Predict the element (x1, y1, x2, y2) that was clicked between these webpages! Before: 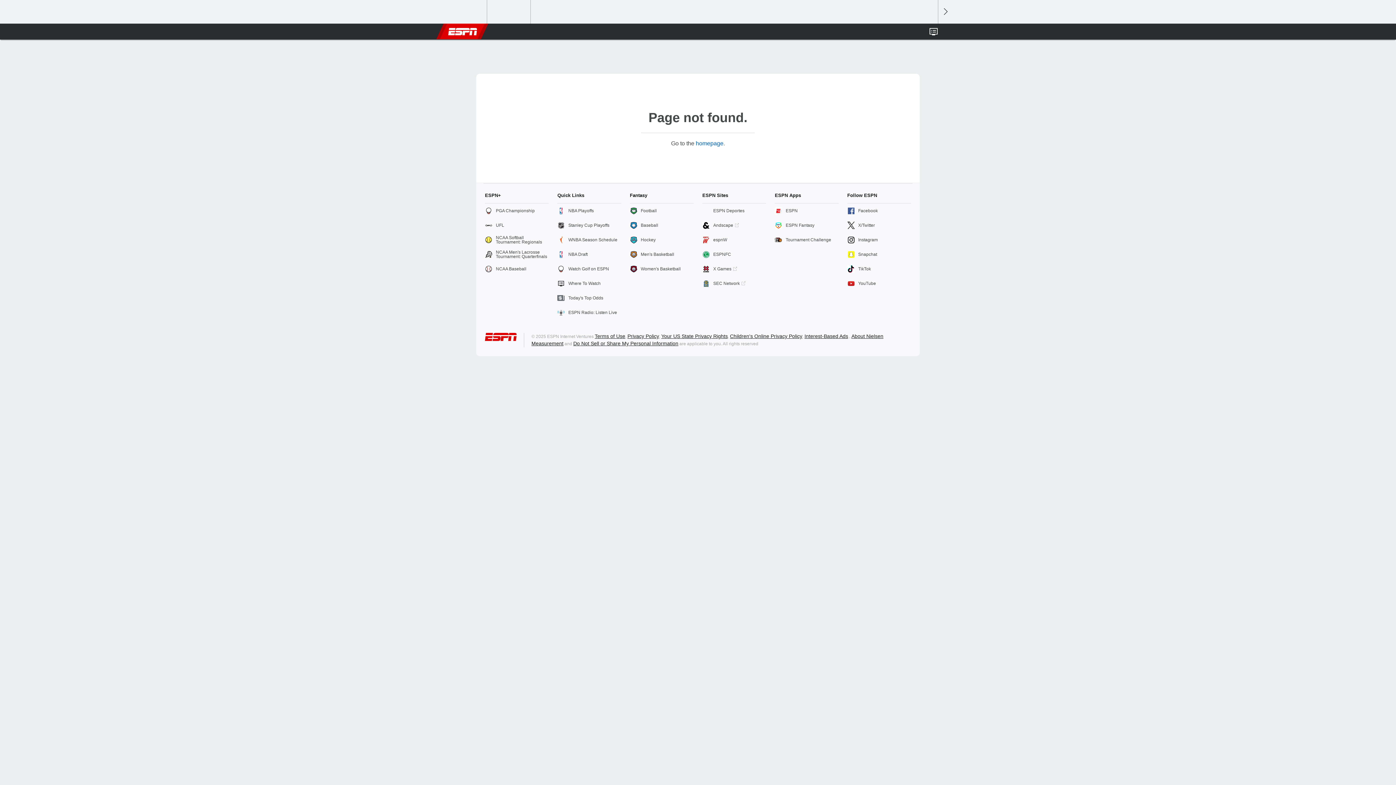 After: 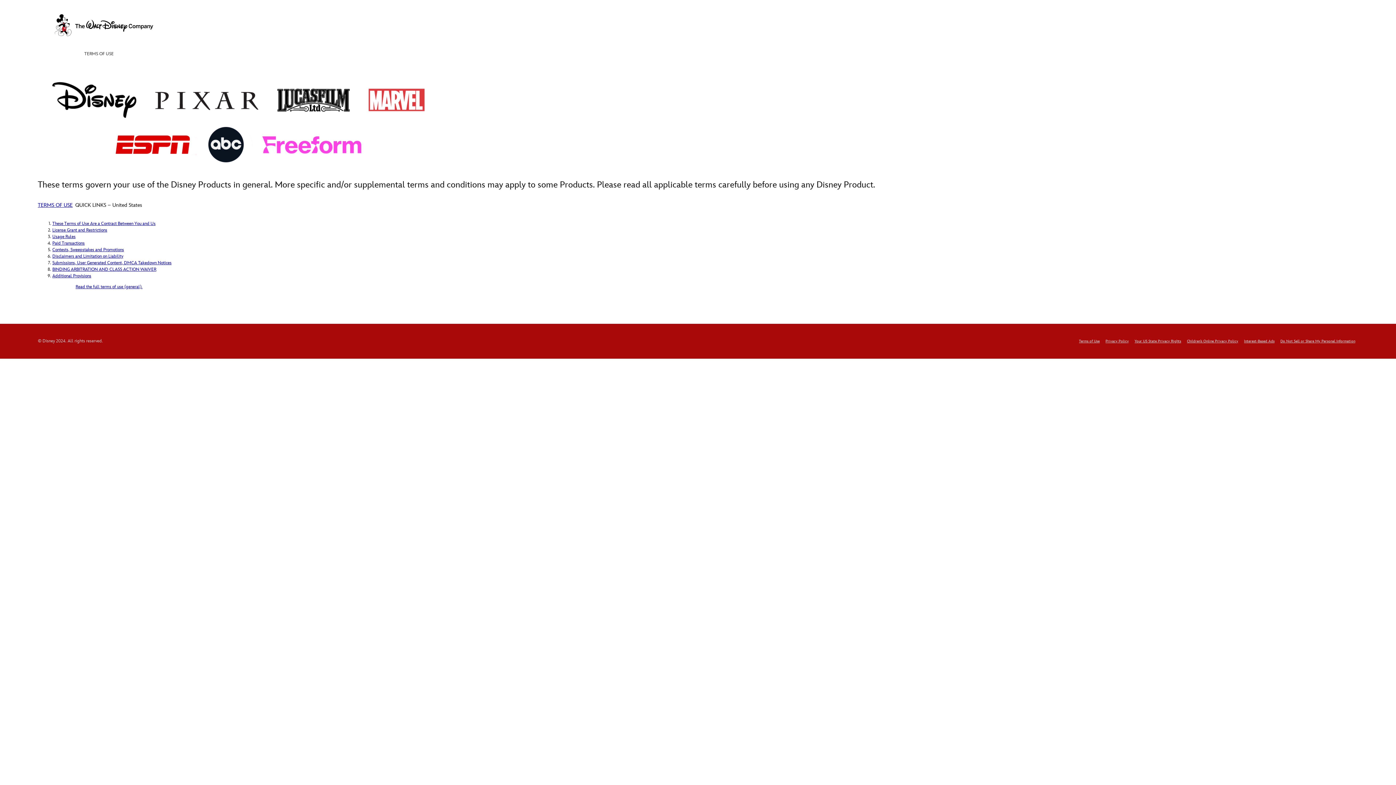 Action: label: Terms of Use bbox: (594, 333, 625, 339)